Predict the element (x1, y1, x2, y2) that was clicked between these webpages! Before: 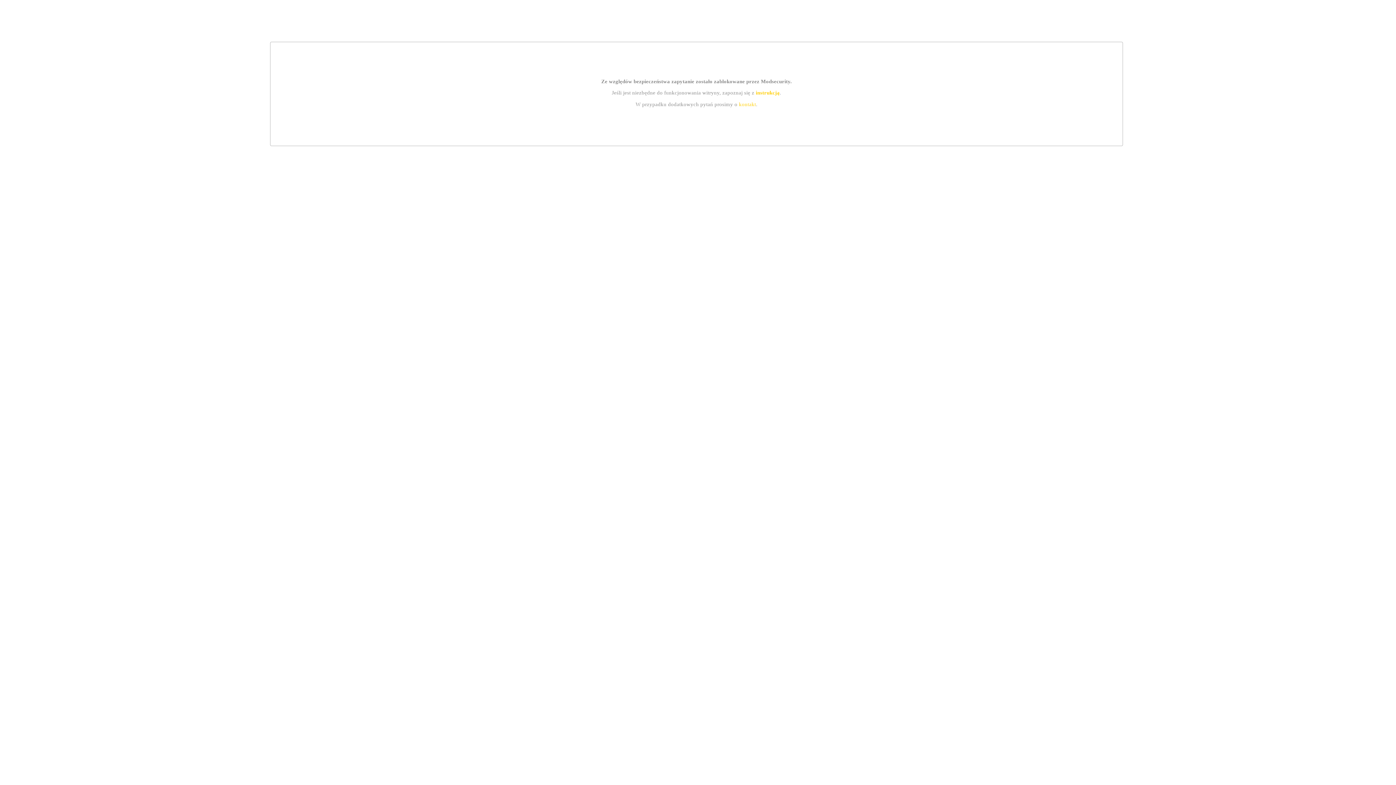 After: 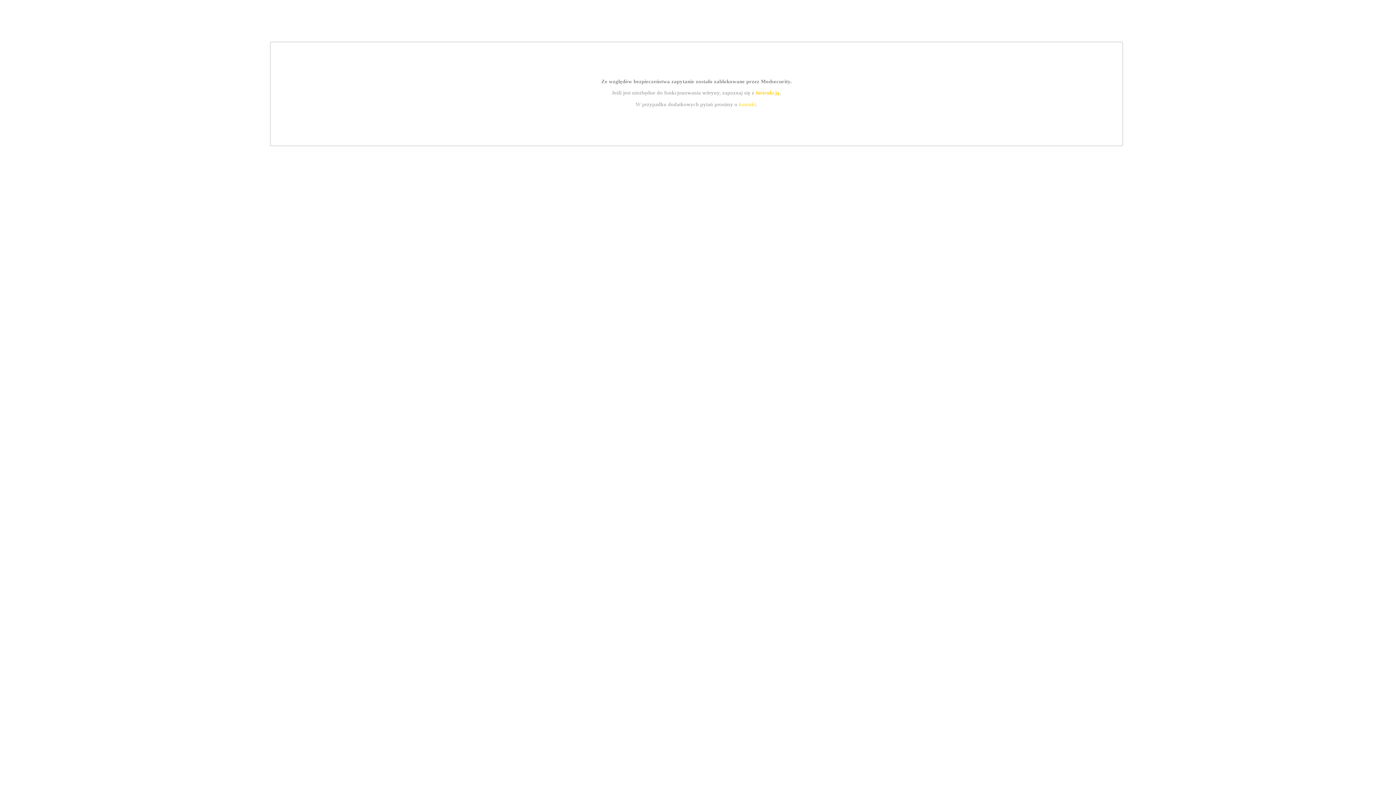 Action: label: kontakt bbox: (739, 101, 756, 107)